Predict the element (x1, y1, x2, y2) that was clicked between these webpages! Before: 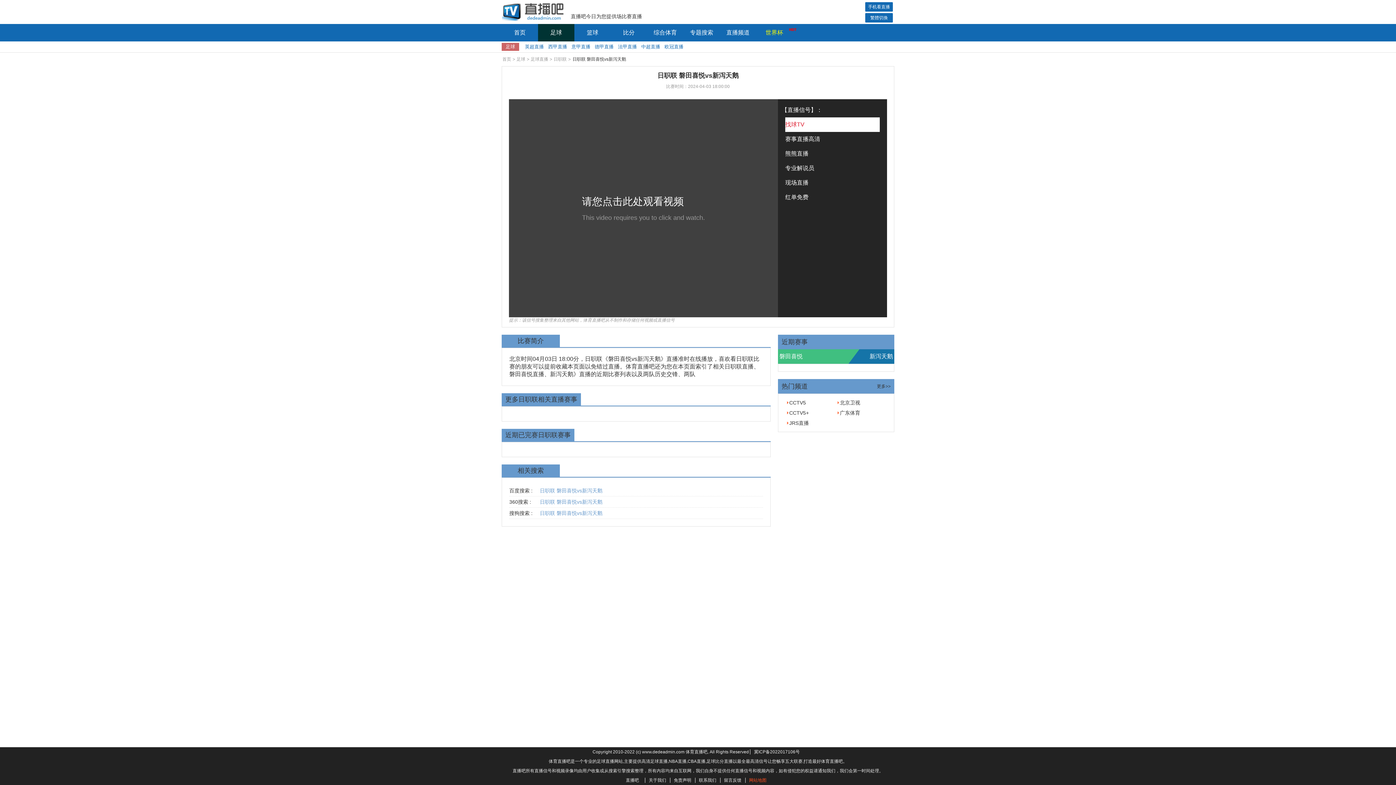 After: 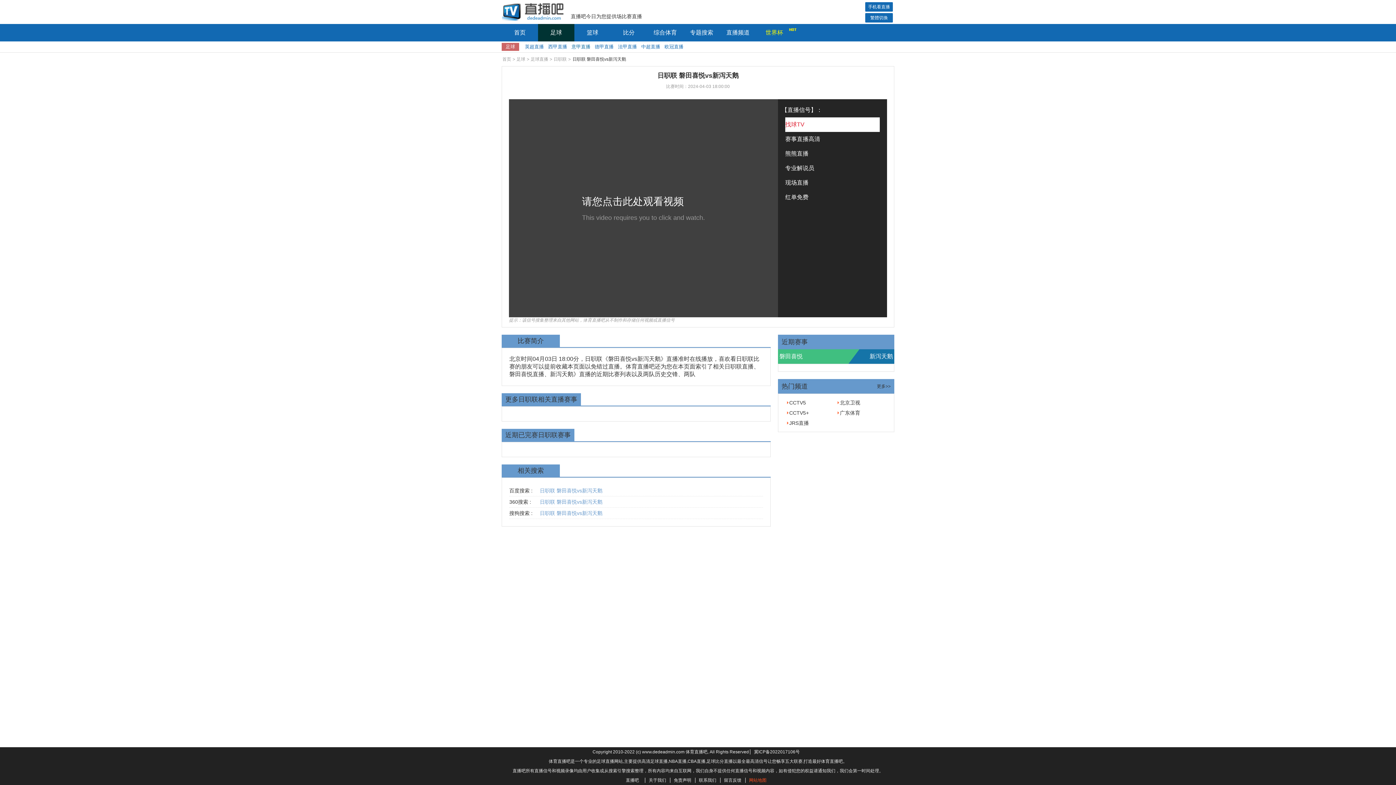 Action: label: 意甲直播 bbox: (571, 44, 590, 49)